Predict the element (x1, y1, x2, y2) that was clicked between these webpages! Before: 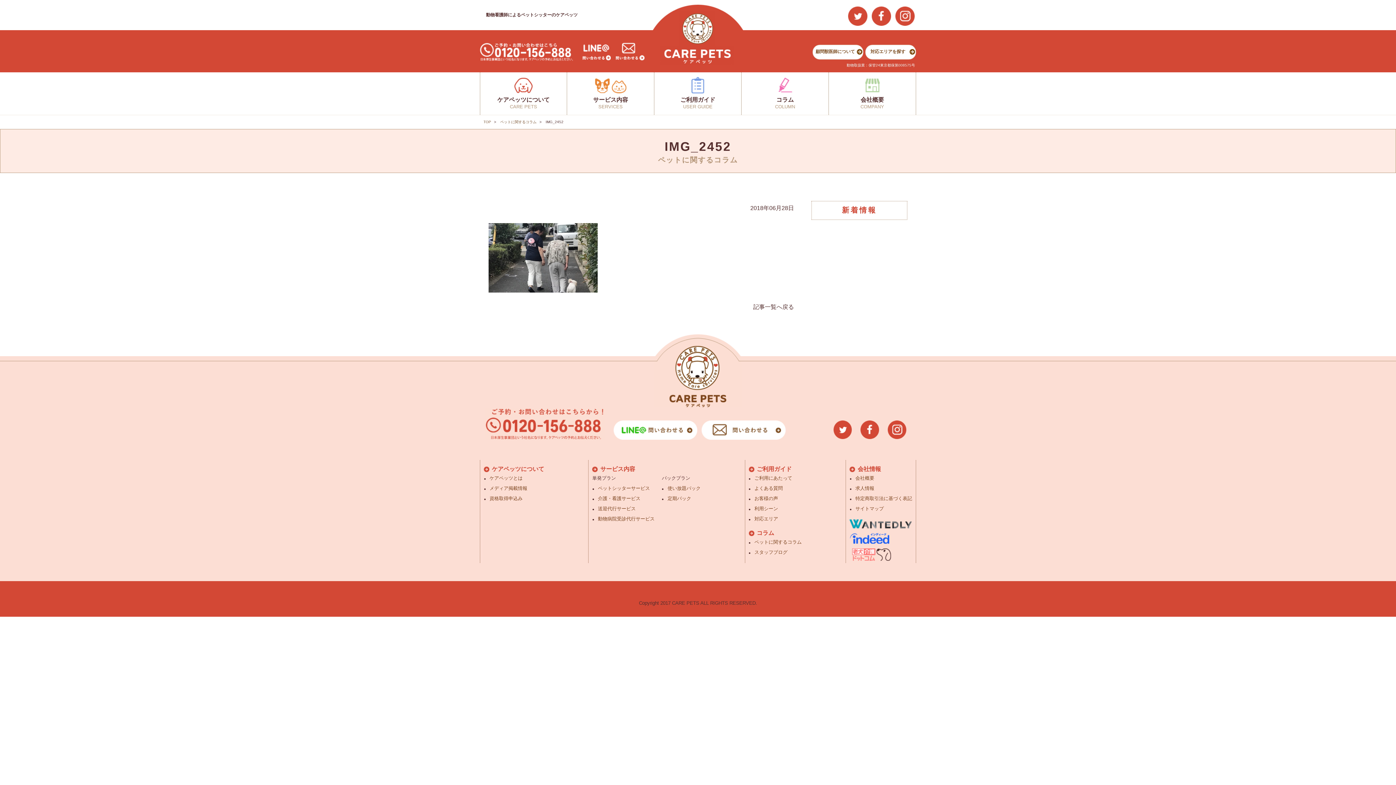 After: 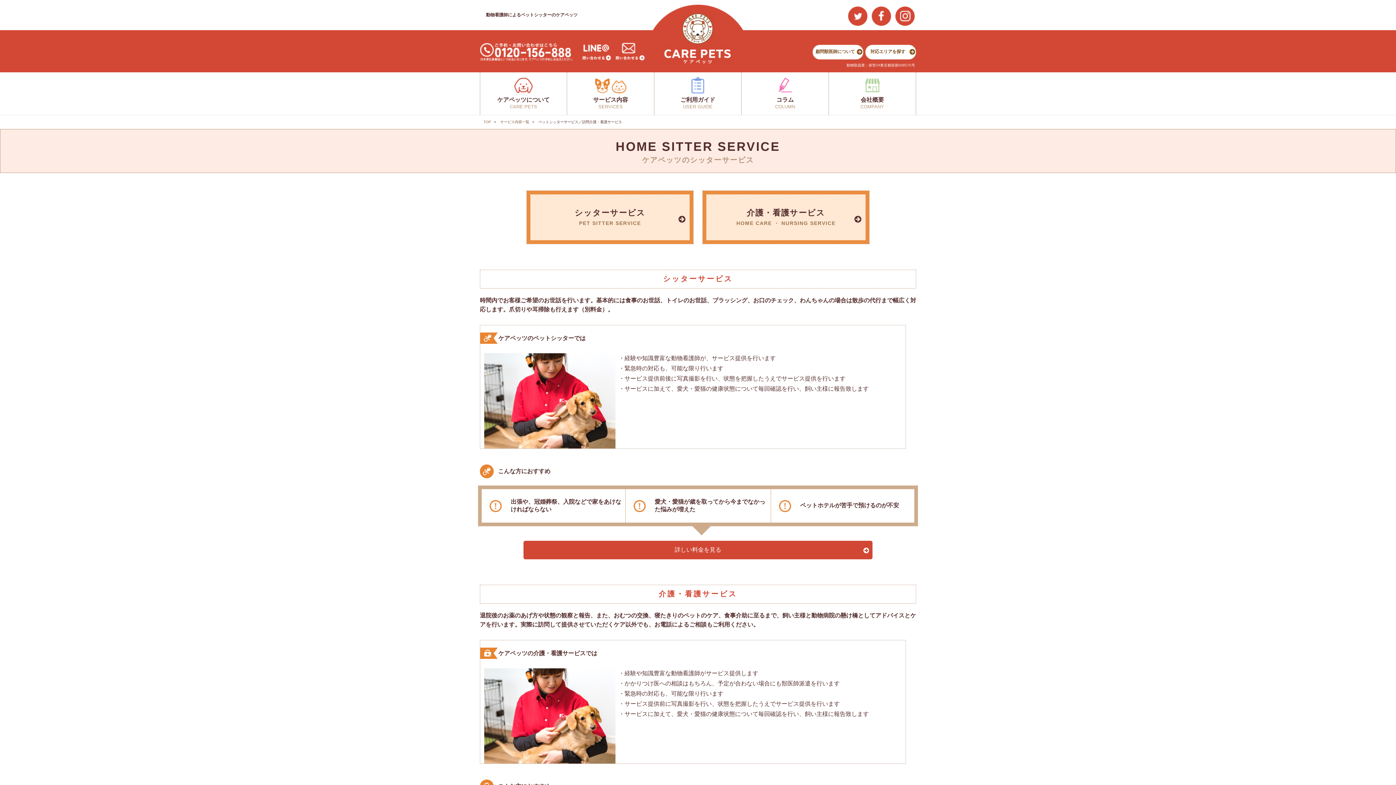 Action: bbox: (598, 485, 650, 491) label: ペットシッターサービス